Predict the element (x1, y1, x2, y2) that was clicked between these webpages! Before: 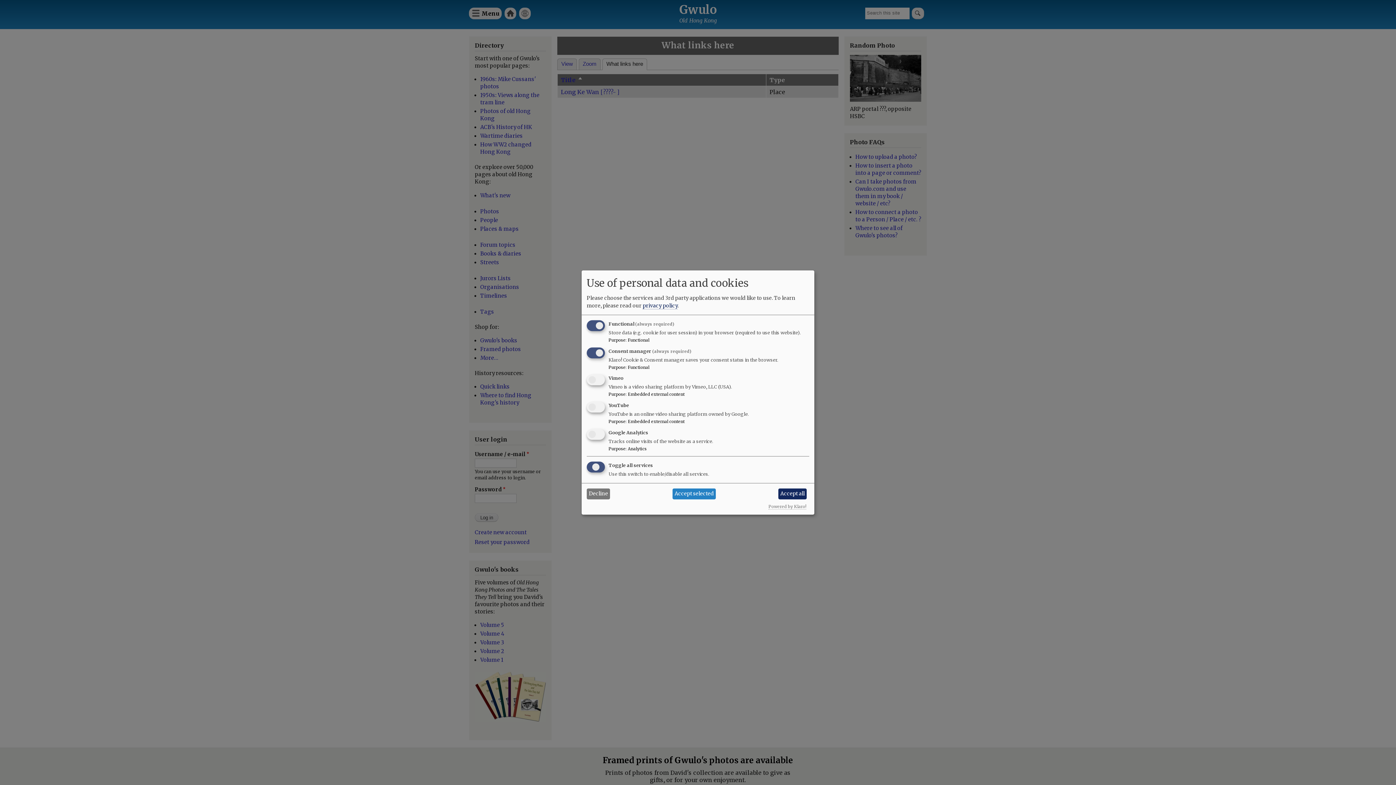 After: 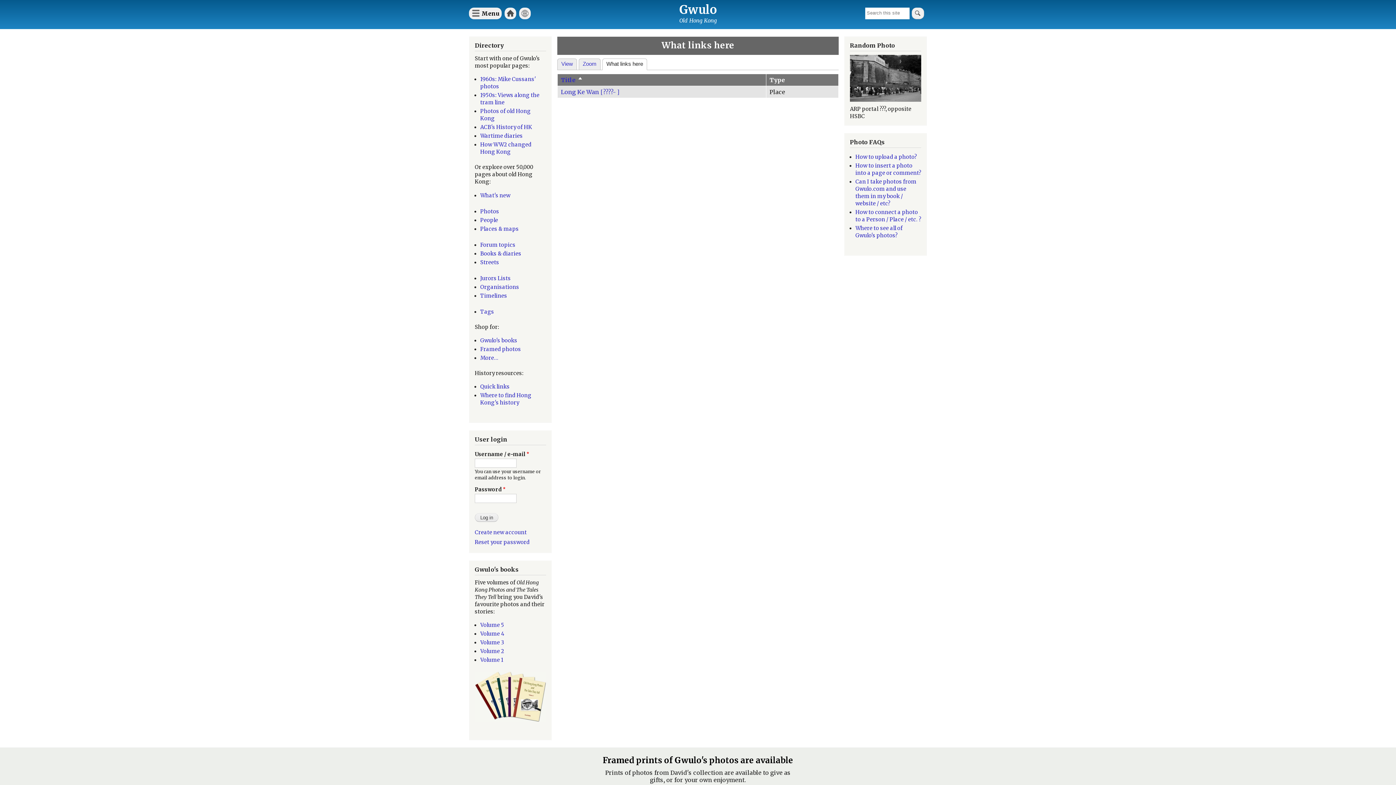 Action: bbox: (586, 488, 610, 499) label: Decline